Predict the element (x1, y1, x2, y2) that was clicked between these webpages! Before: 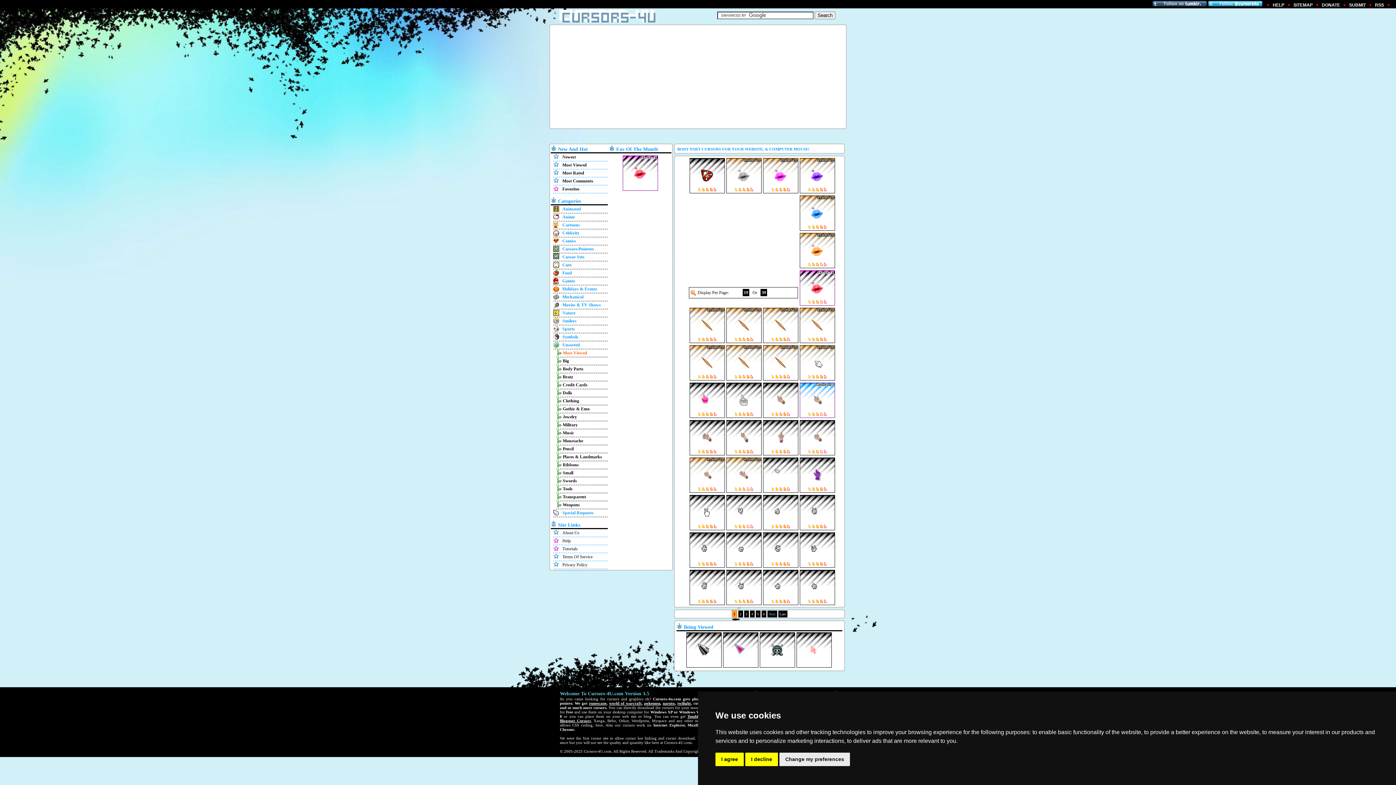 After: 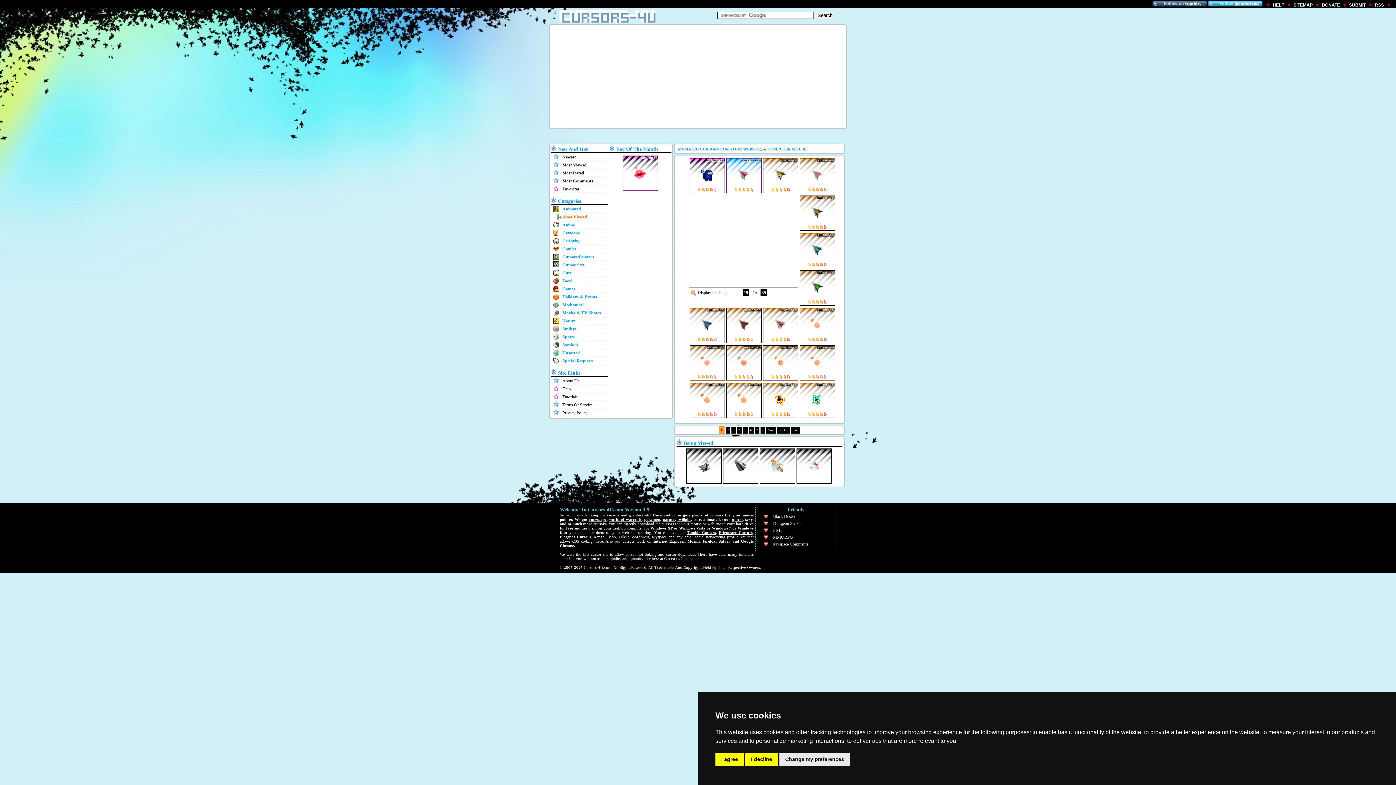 Action: bbox: (562, 206, 581, 211) label: Animated